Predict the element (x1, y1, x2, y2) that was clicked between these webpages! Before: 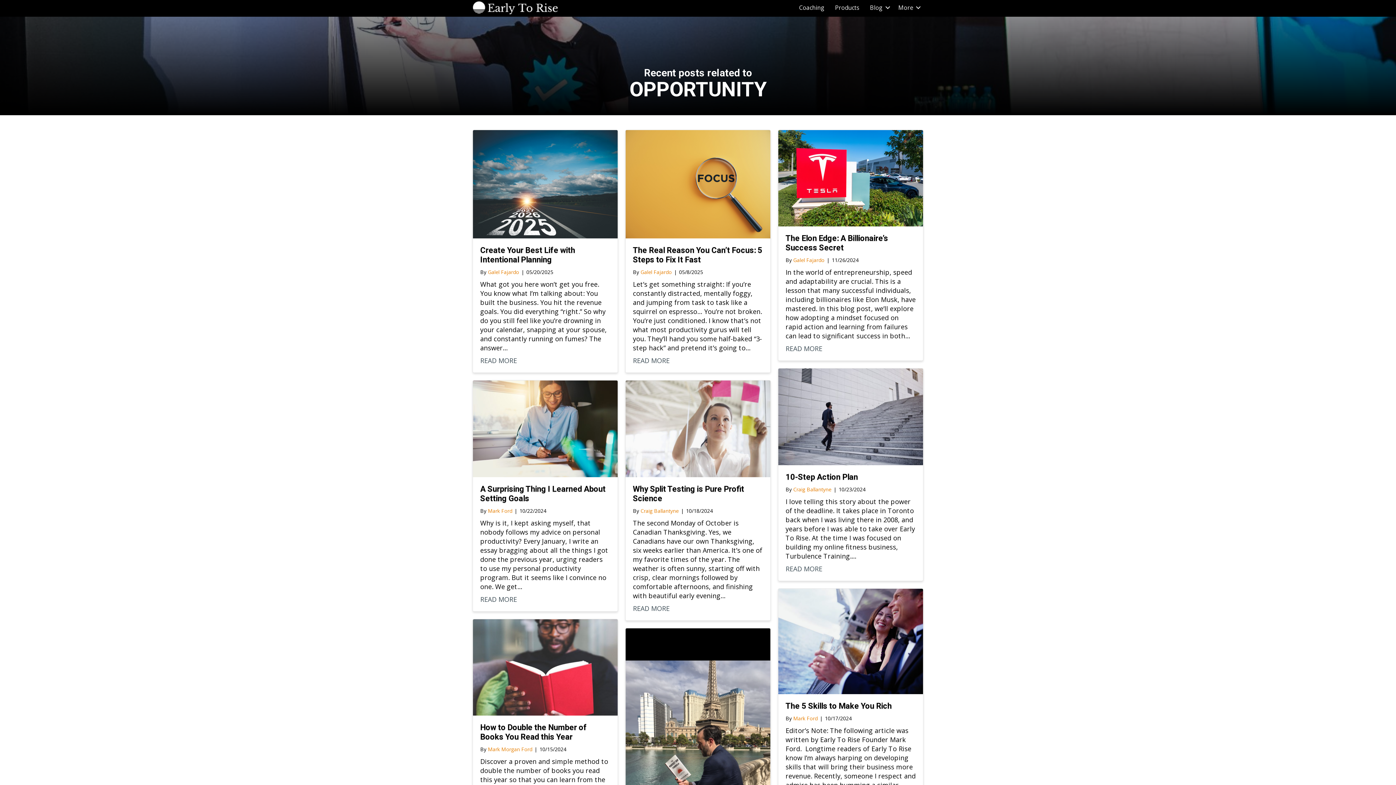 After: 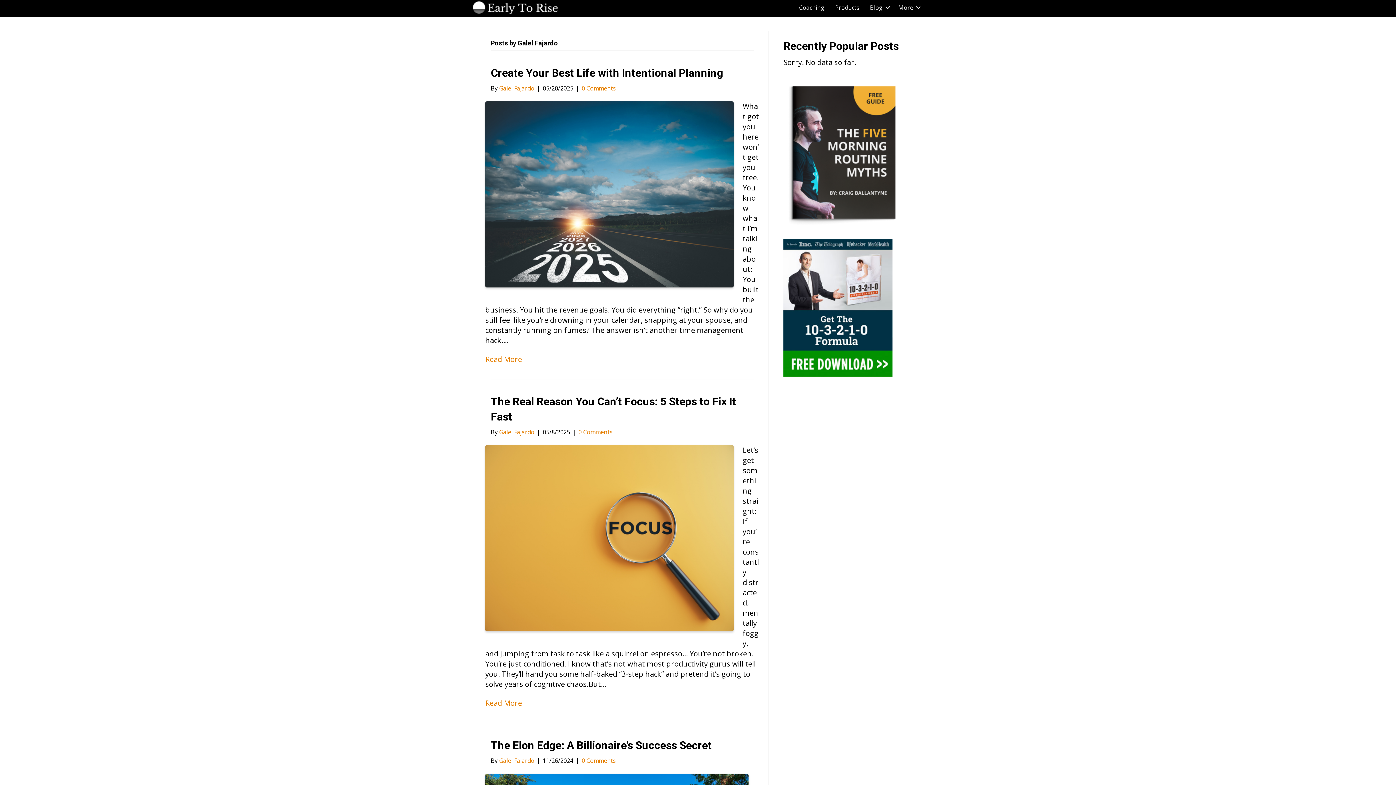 Action: label: Galel Fajardo bbox: (793, 256, 824, 263)